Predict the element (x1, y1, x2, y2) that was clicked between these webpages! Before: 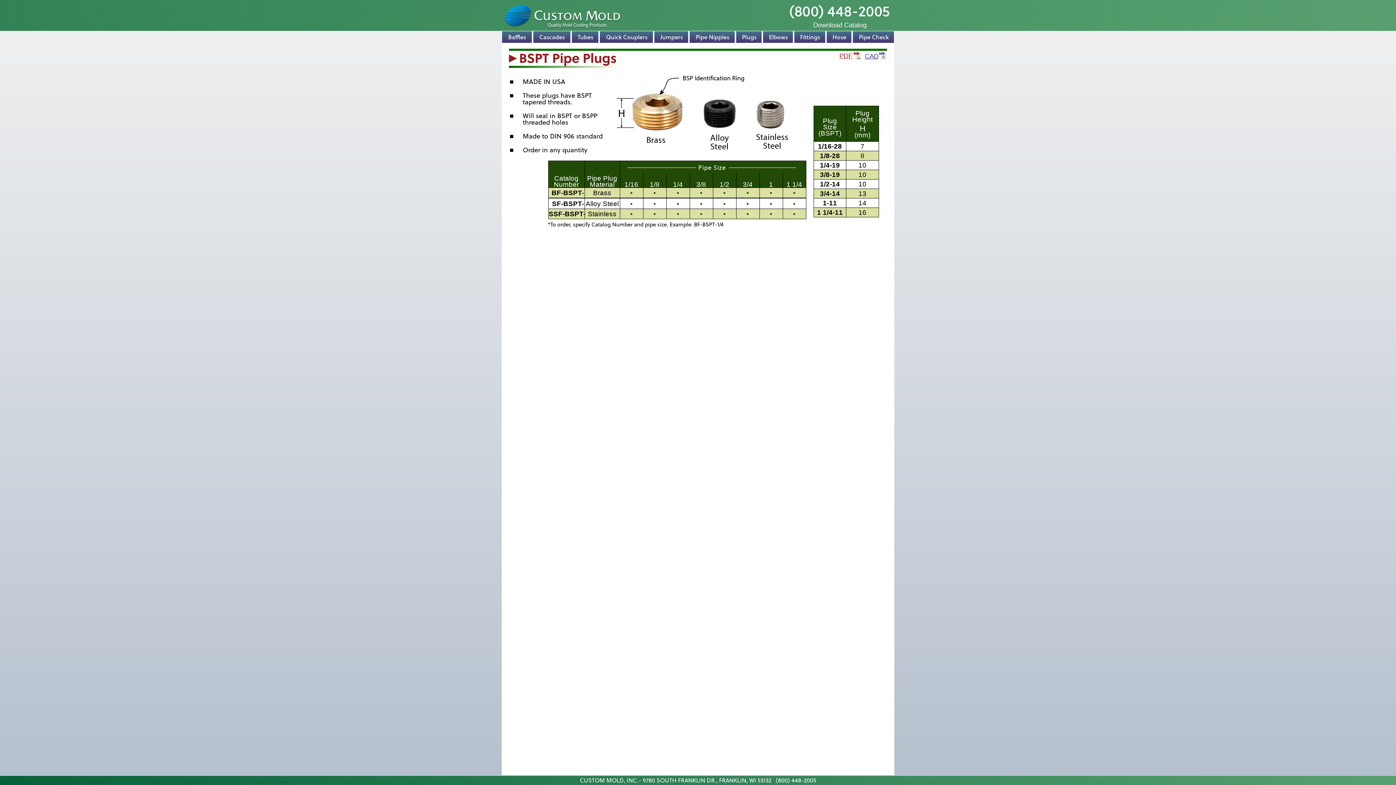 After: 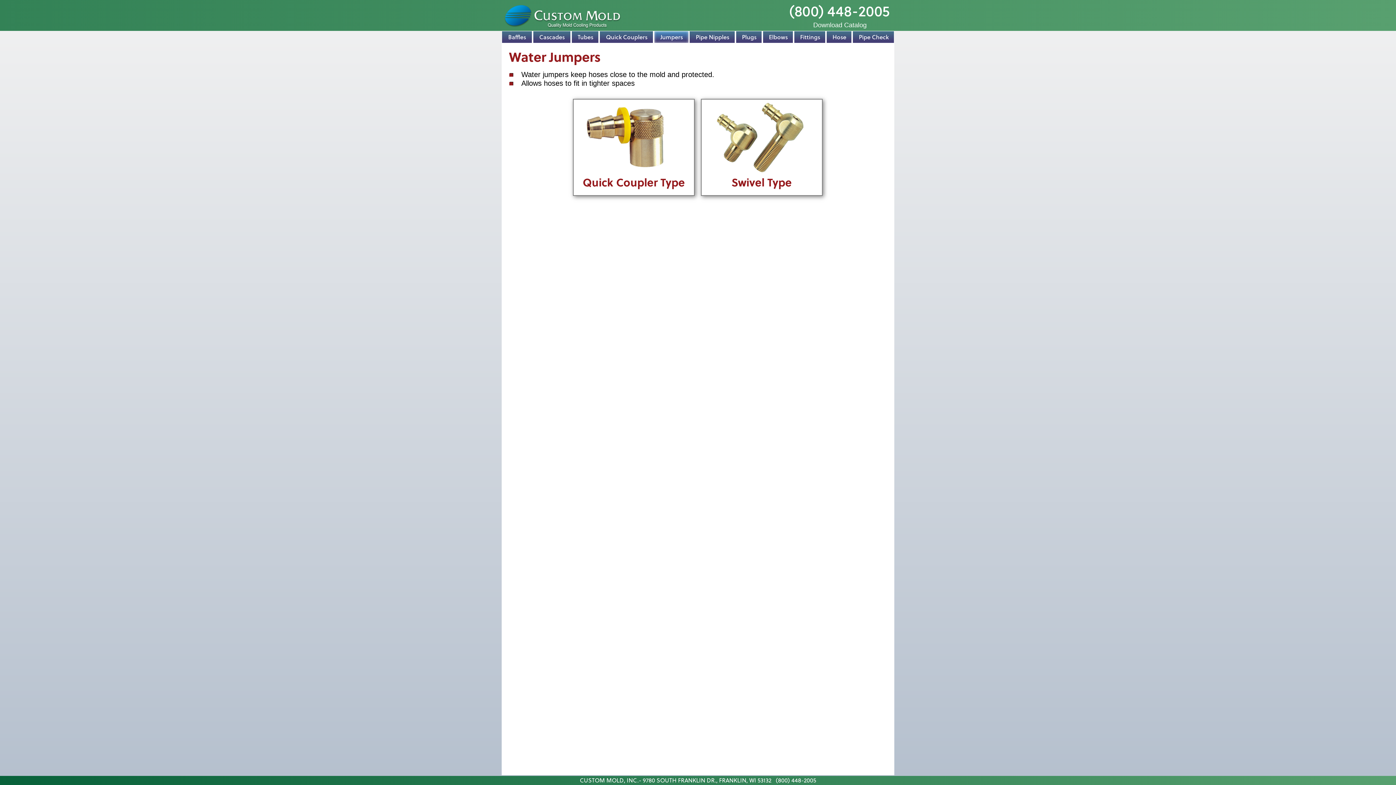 Action: label: Jumpers bbox: (654, 30, 688, 43)